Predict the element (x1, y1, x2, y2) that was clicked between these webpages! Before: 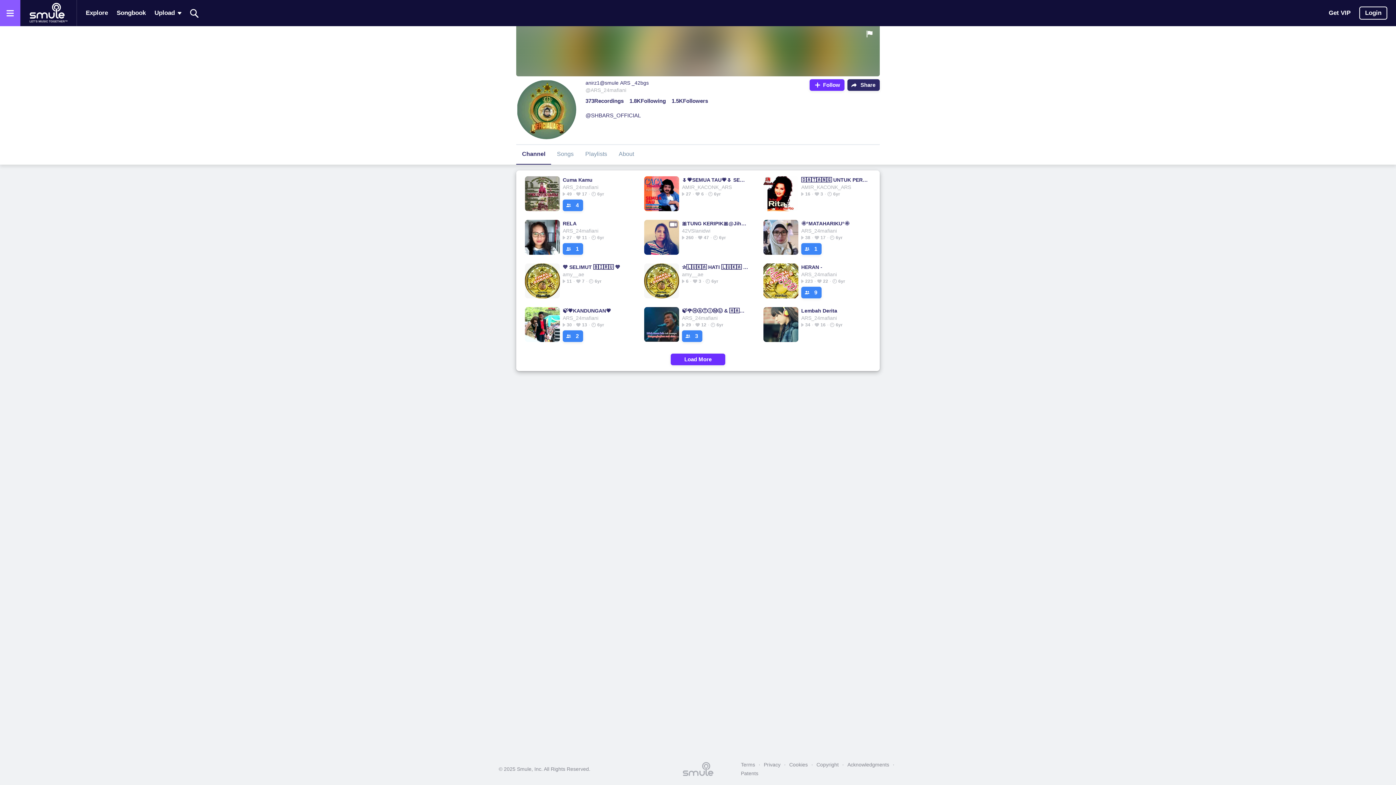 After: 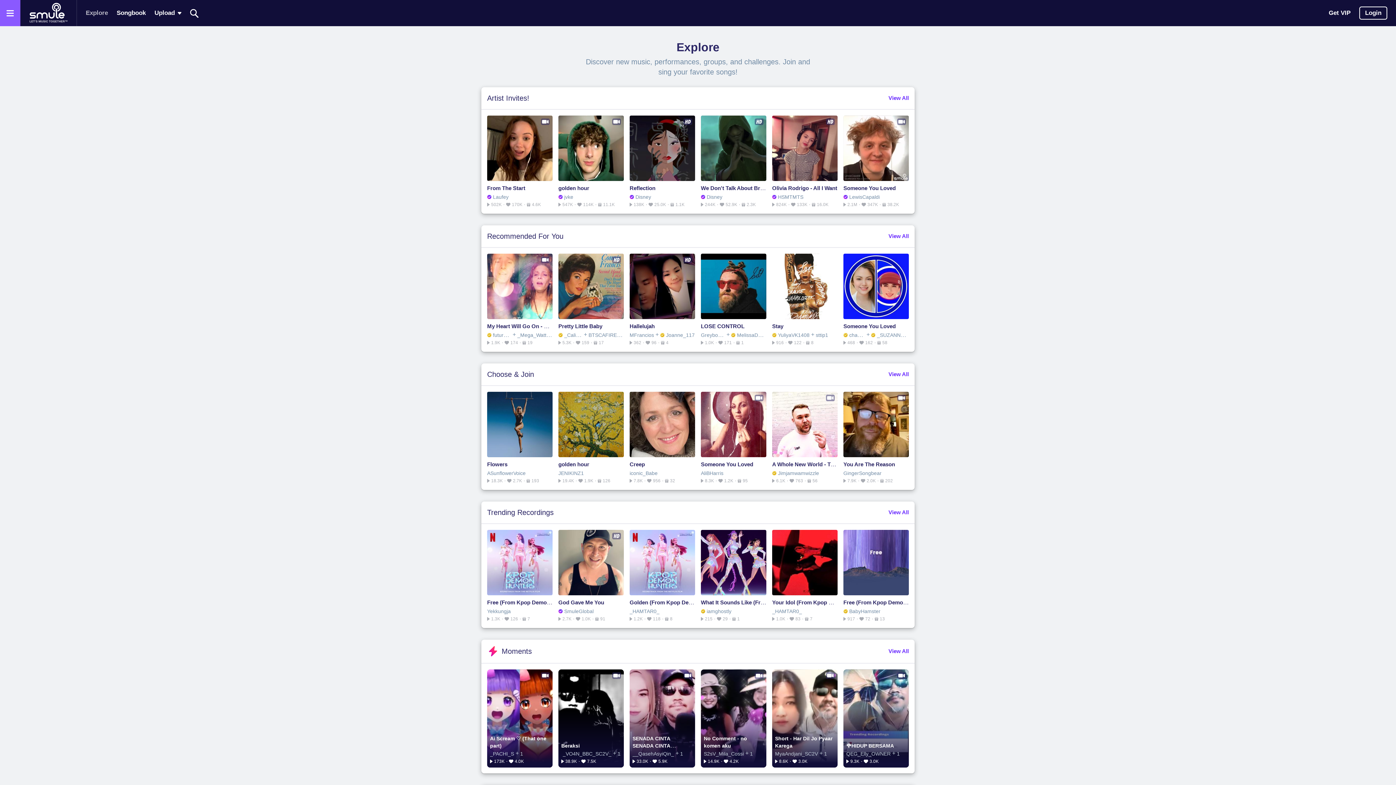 Action: bbox: (85, 2, 108, 24) label: Explore